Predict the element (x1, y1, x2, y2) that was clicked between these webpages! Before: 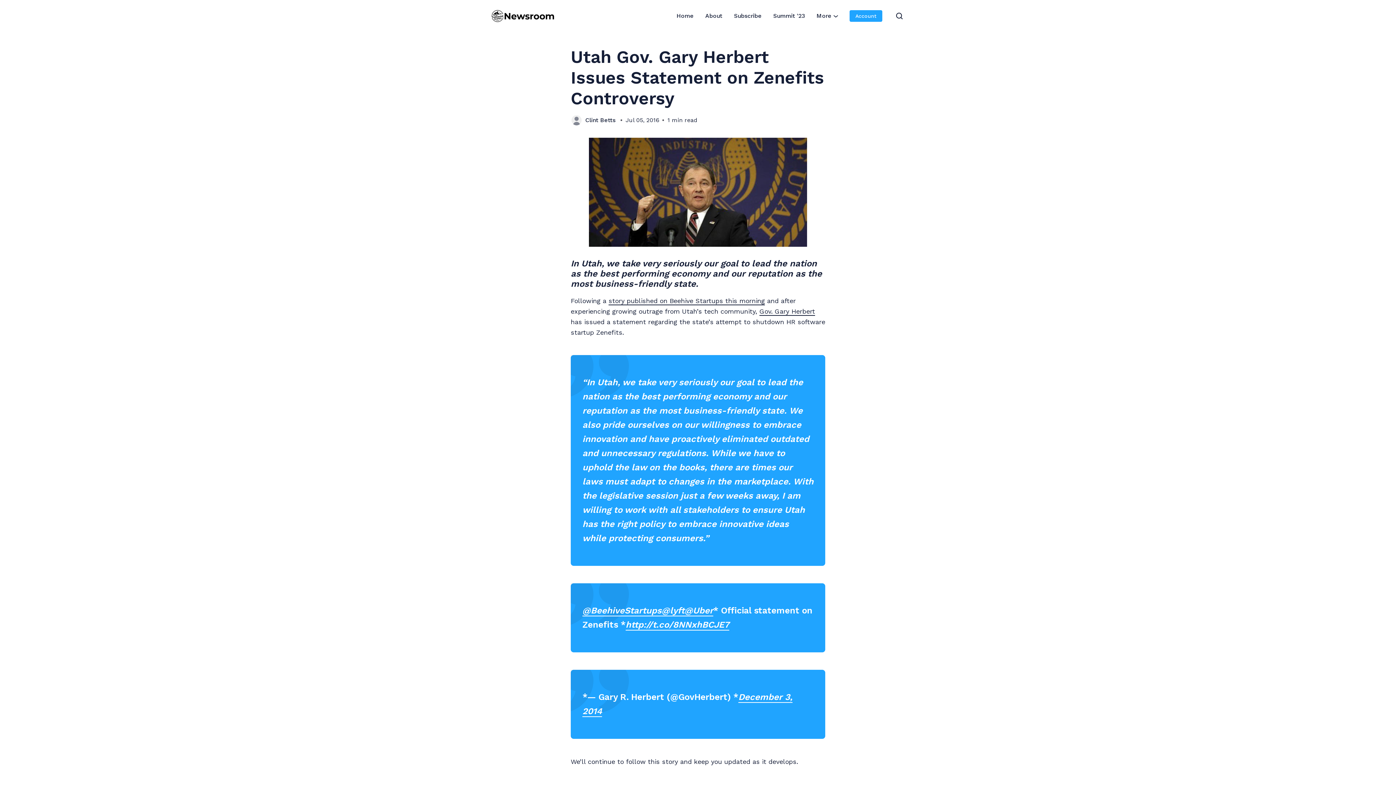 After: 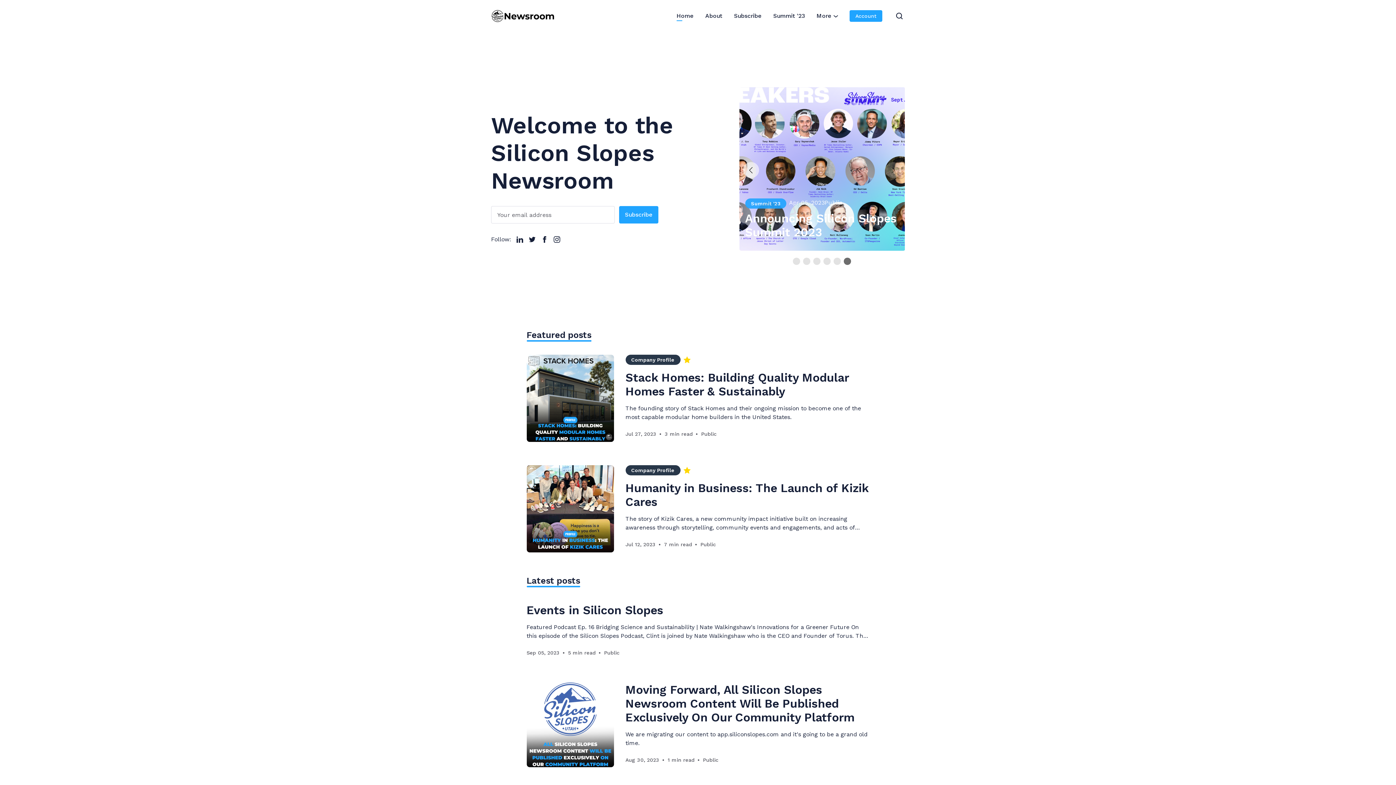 Action: bbox: (491, 8, 554, 23)